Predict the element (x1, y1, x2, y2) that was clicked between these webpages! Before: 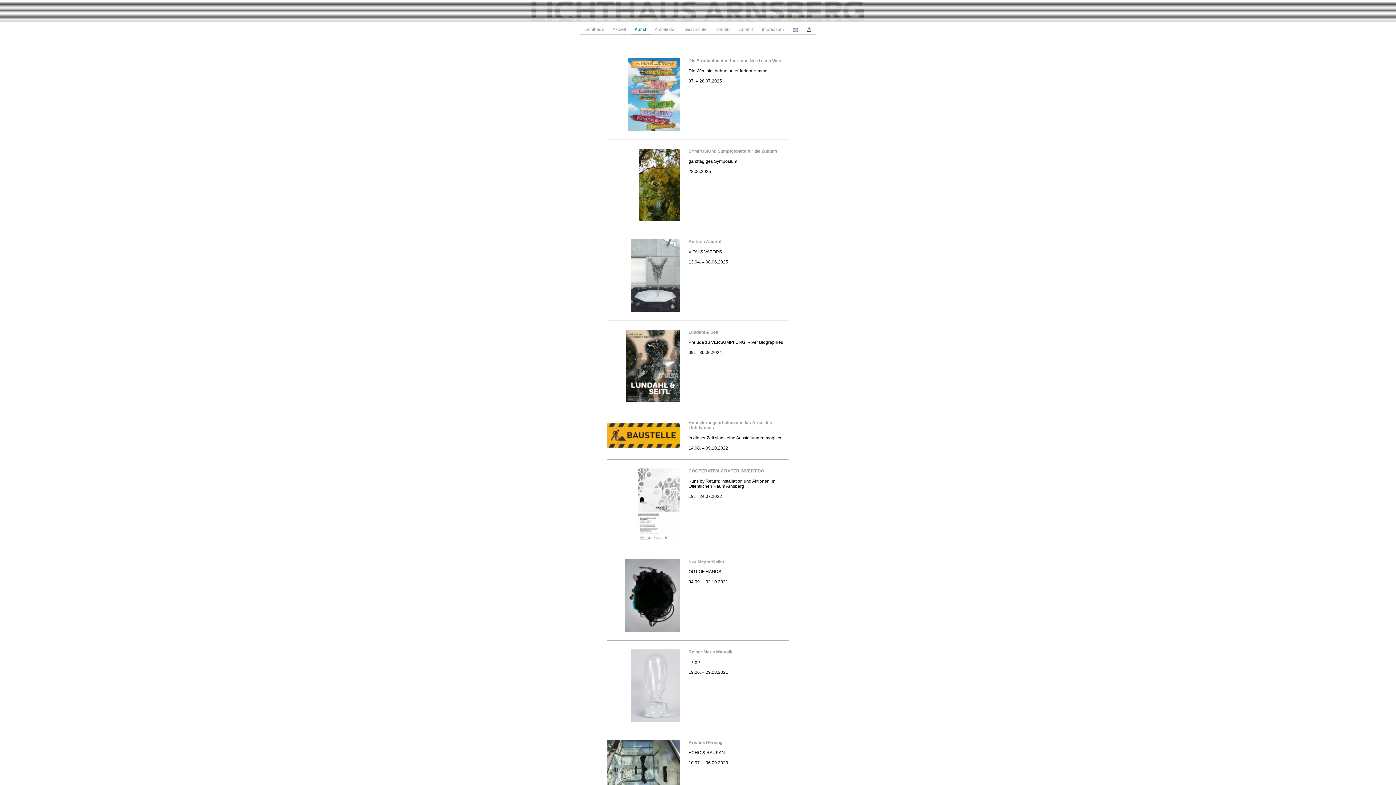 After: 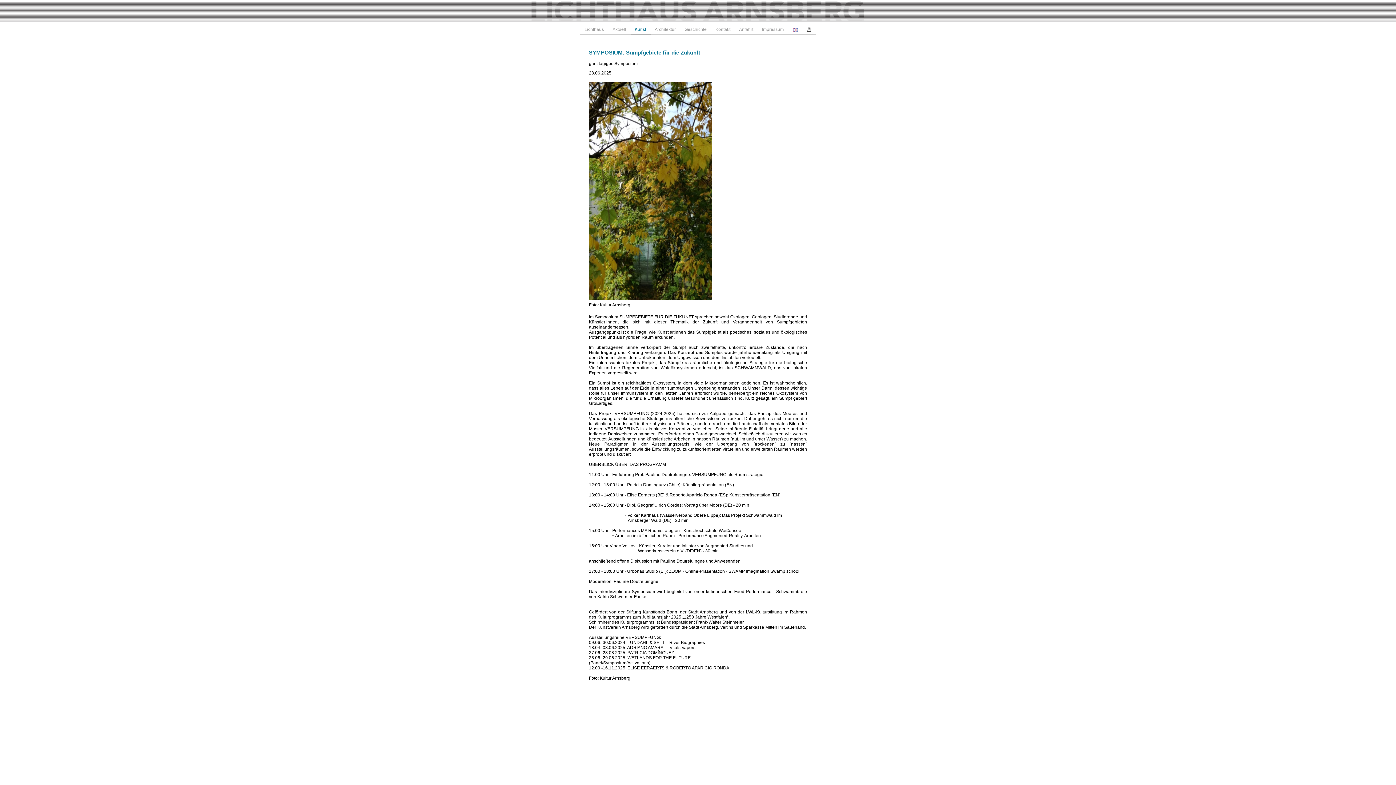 Action: bbox: (688, 148, 777, 153) label: SYMPOSIUM: Sumpfgebiete für die Zukunft